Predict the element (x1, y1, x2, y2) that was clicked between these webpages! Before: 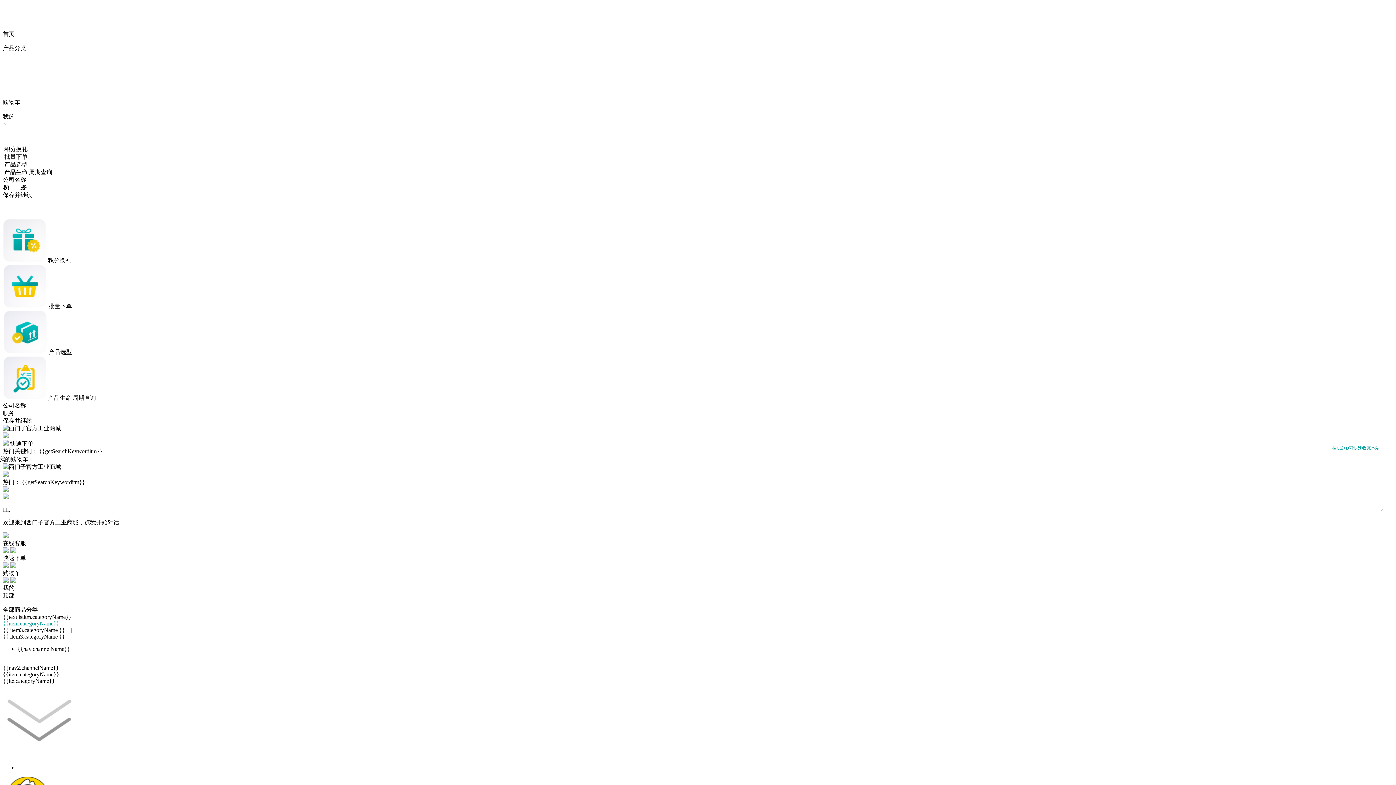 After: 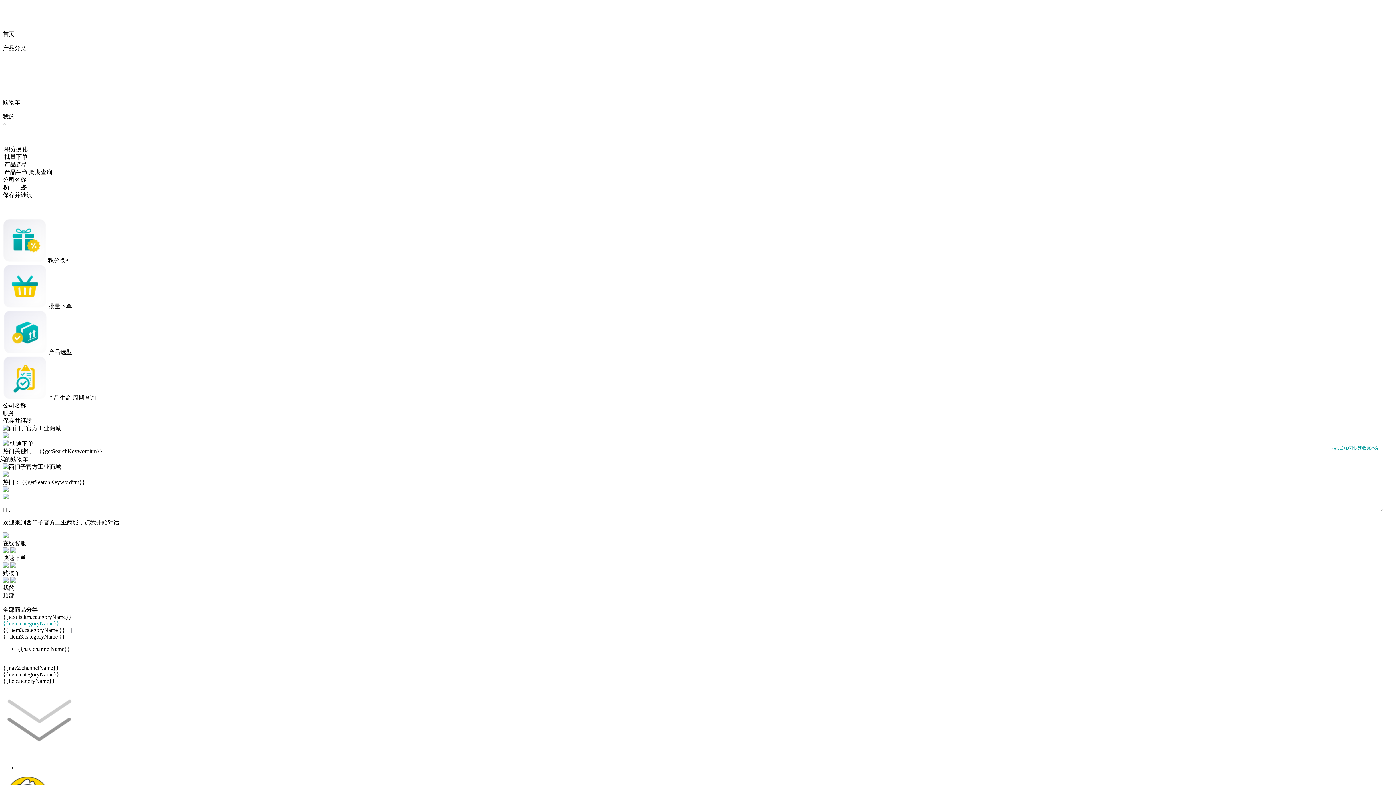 Action: bbox: (2, 678, 54, 684) label: {{ite.categoryName}}